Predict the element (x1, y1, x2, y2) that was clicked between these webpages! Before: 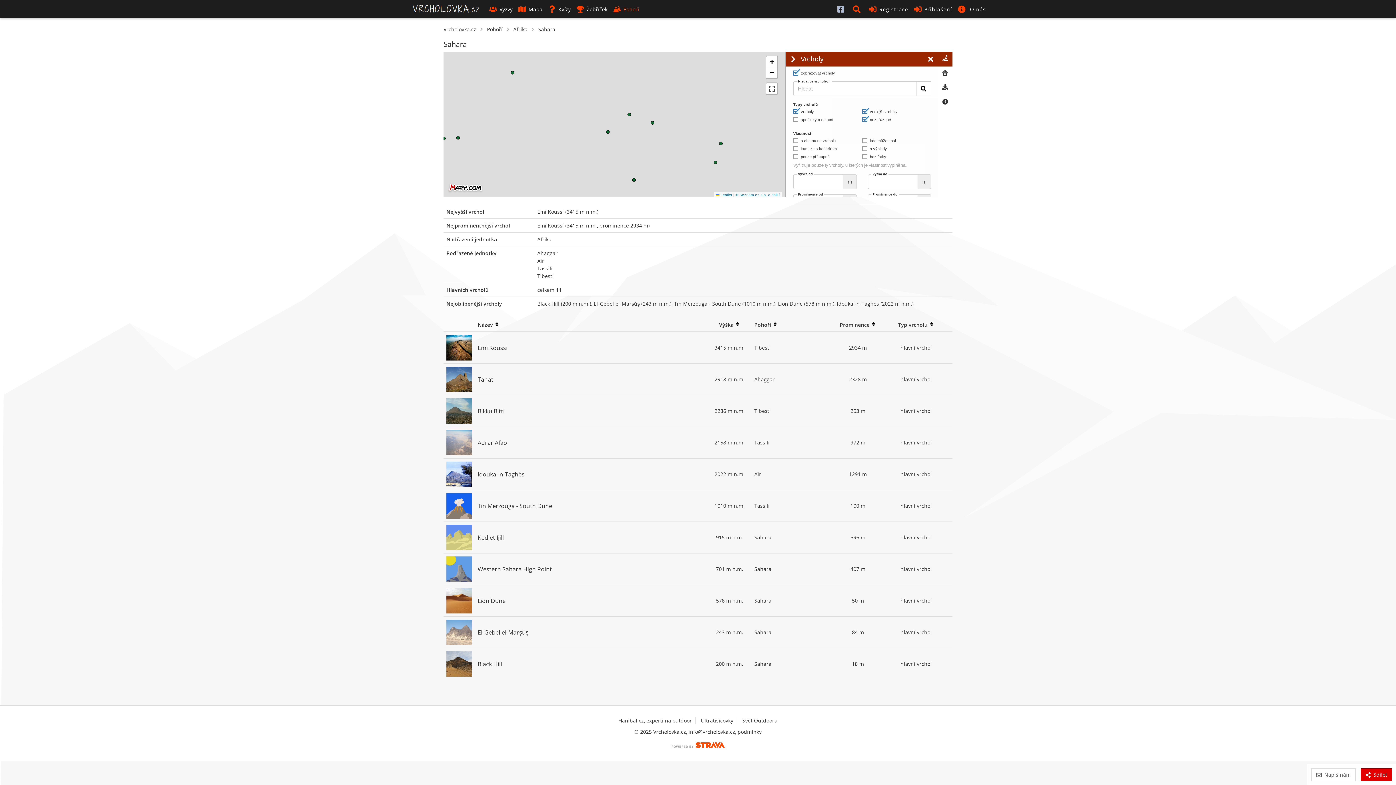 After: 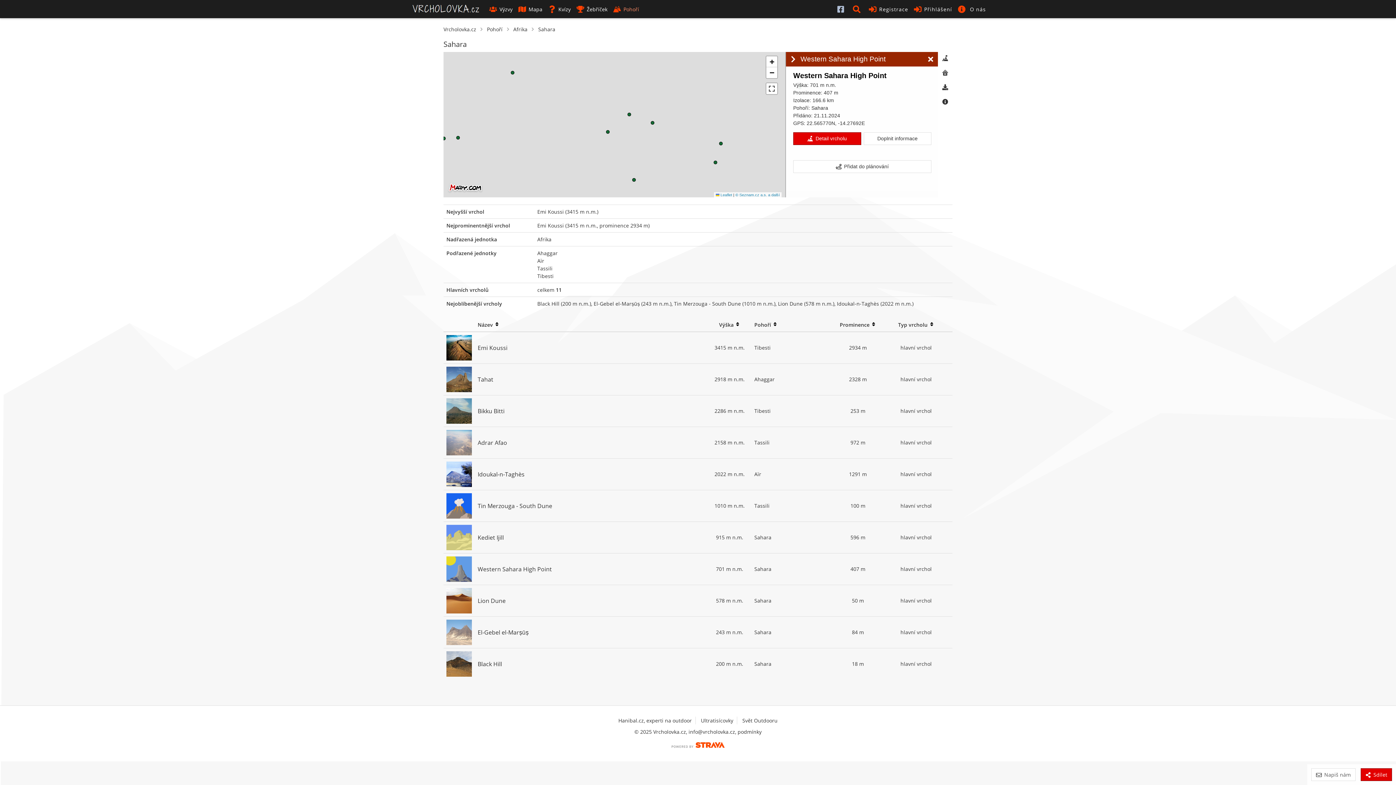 Action: bbox: (442, 136, 445, 140)